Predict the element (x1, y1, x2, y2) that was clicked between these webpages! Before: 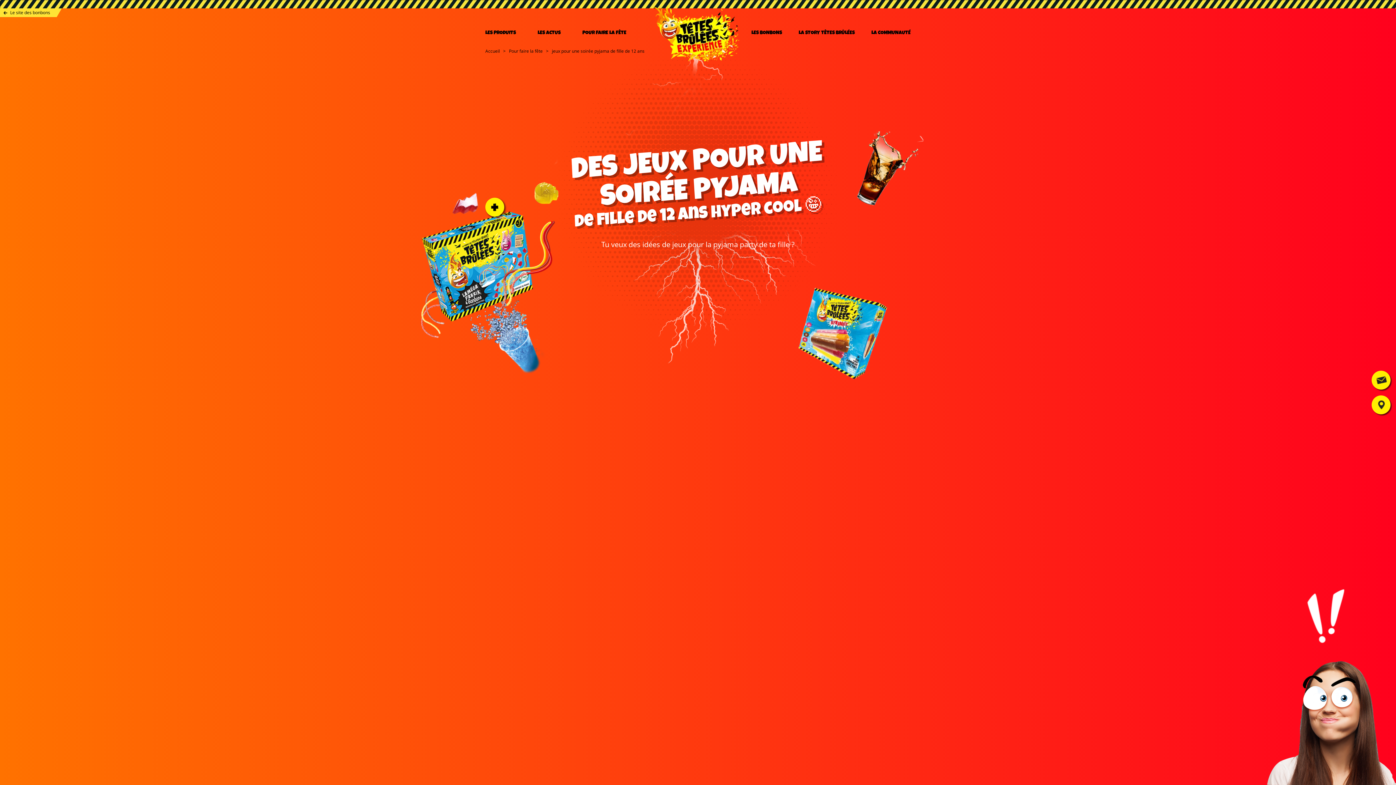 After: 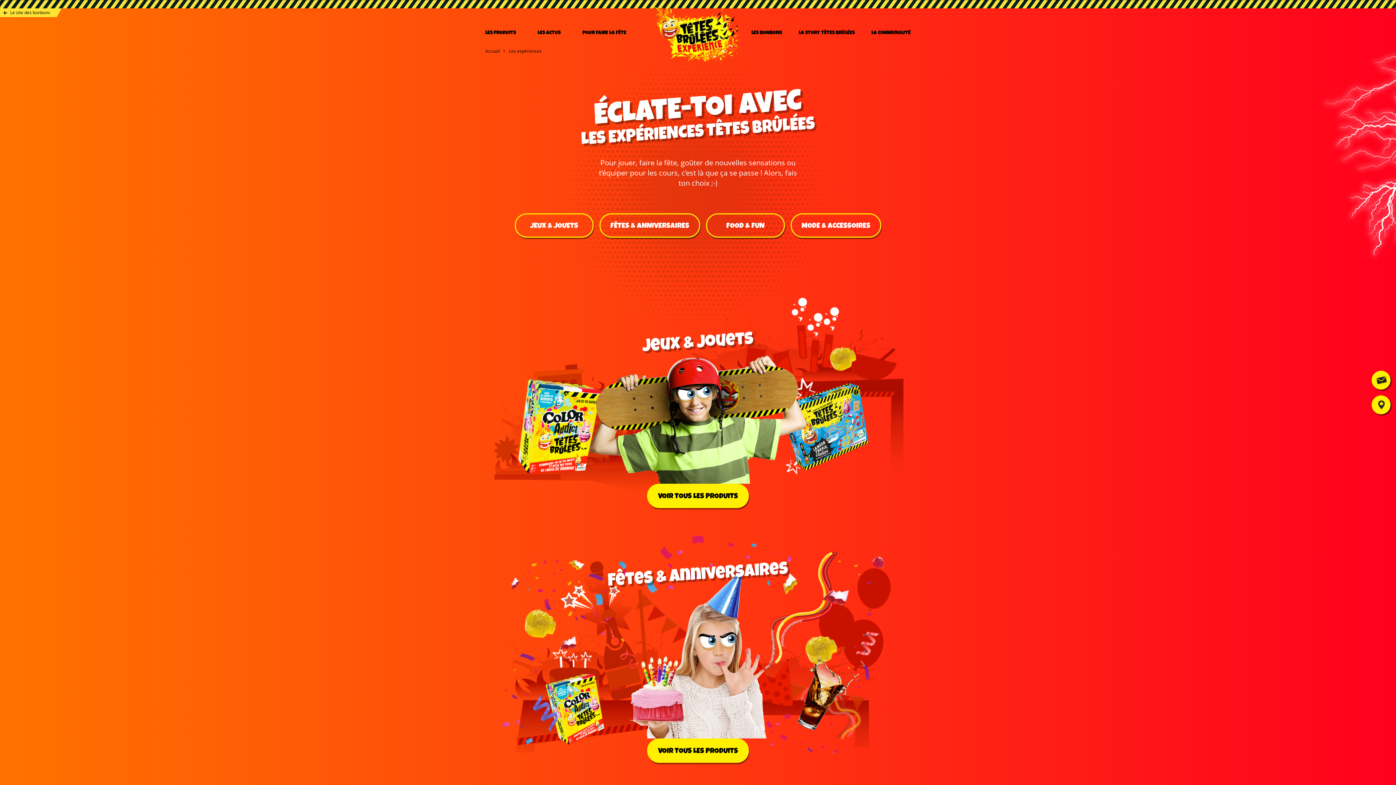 Action: bbox: (485, 30, 516, 35) label: LES PRODUITS